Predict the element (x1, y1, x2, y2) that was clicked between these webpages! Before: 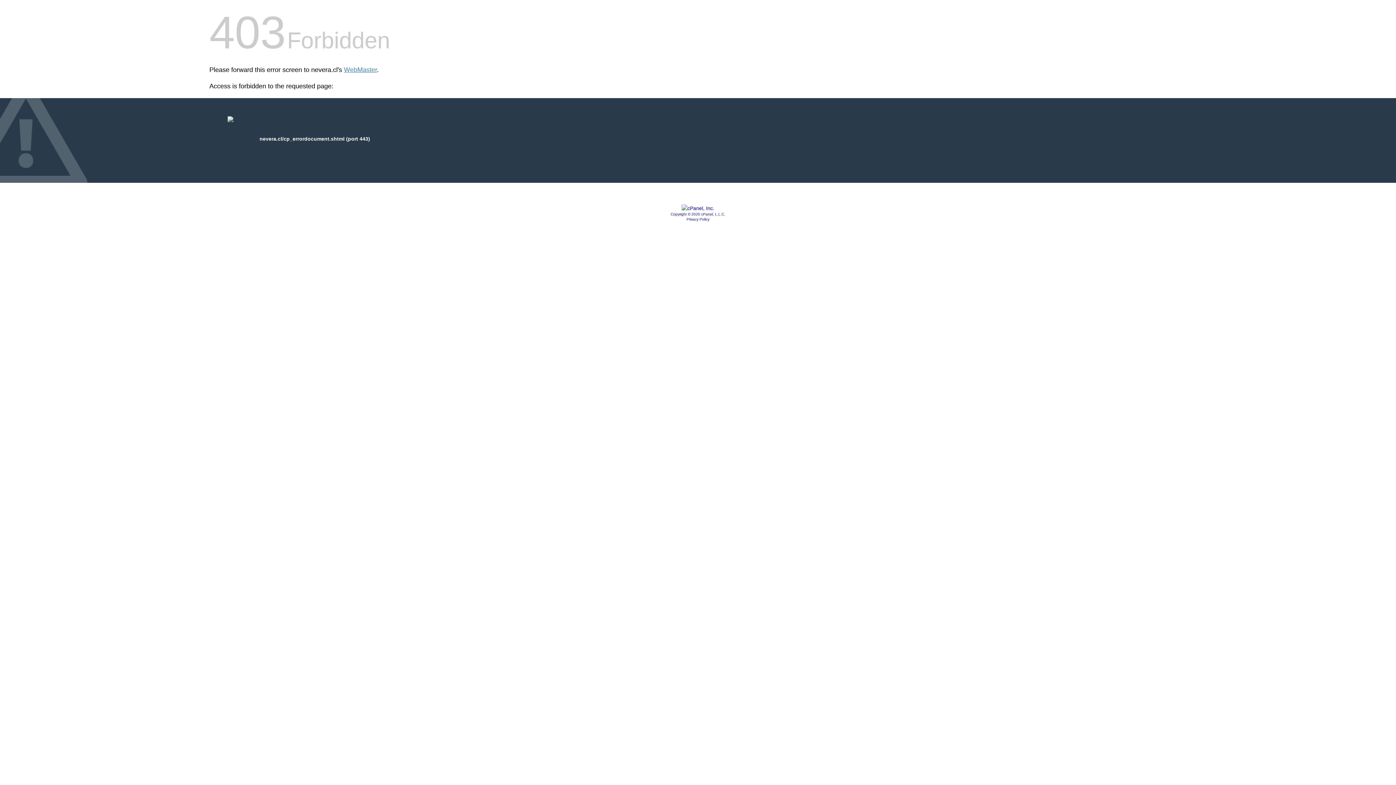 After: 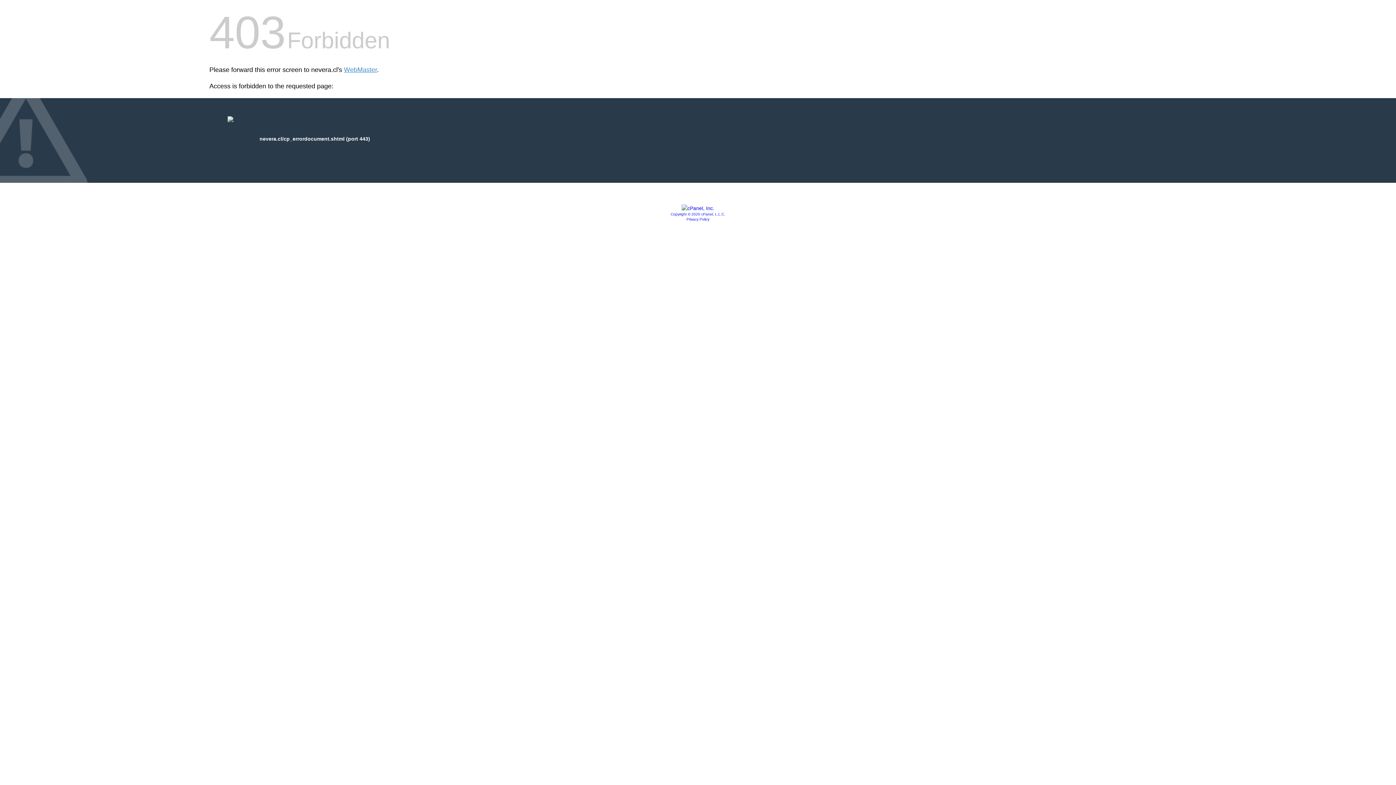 Action: bbox: (670, 212, 725, 216) label: Copyright © 2020 cPanel, L.L.C.